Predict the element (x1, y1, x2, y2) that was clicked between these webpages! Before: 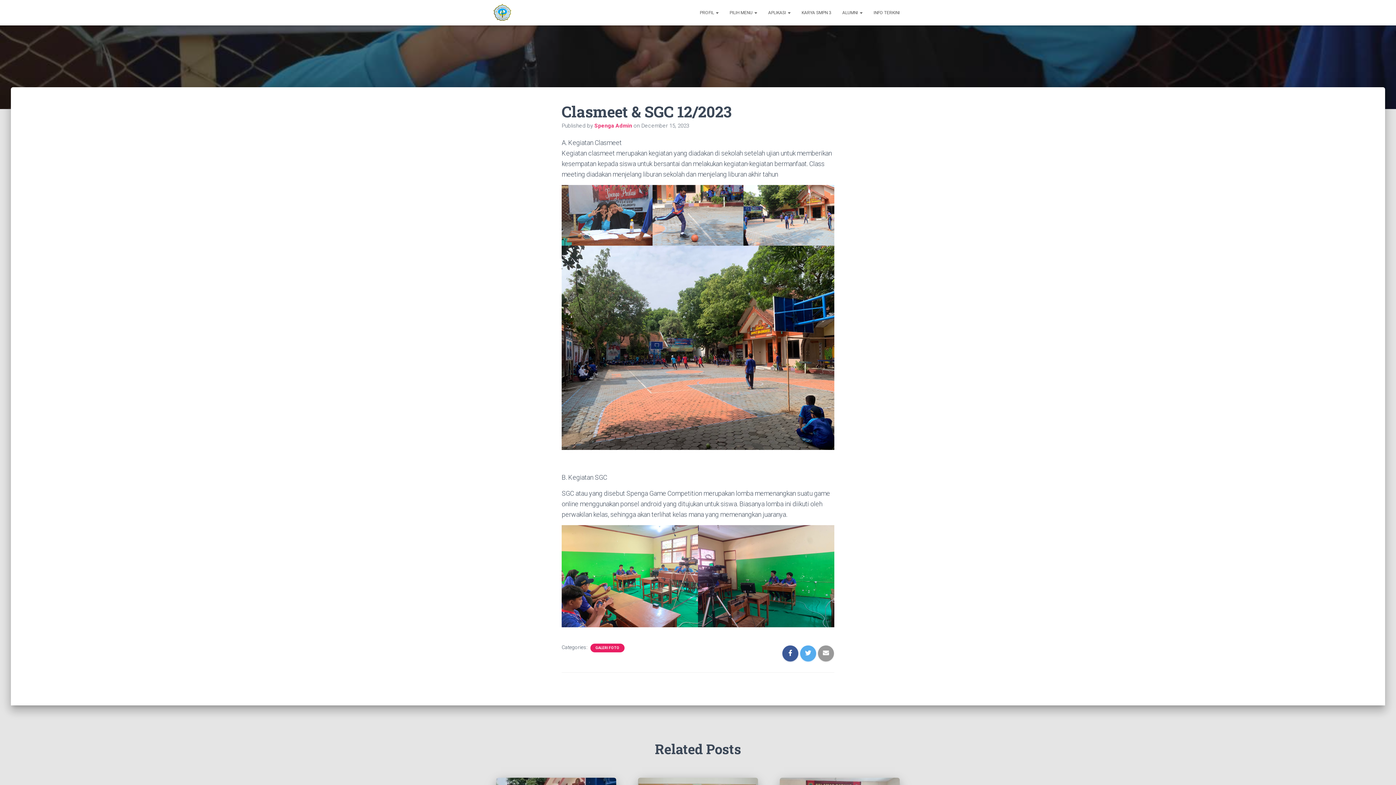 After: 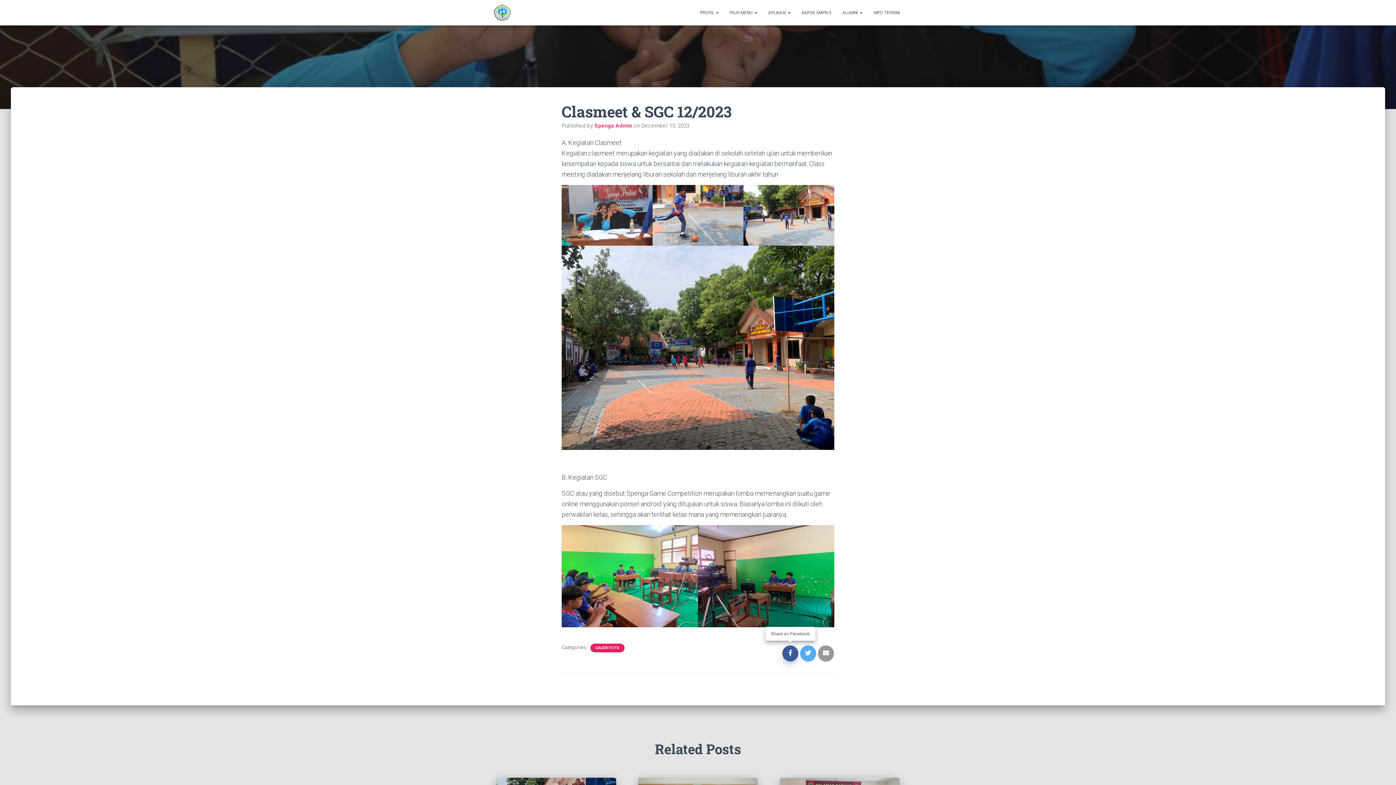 Action: bbox: (782, 645, 798, 661)